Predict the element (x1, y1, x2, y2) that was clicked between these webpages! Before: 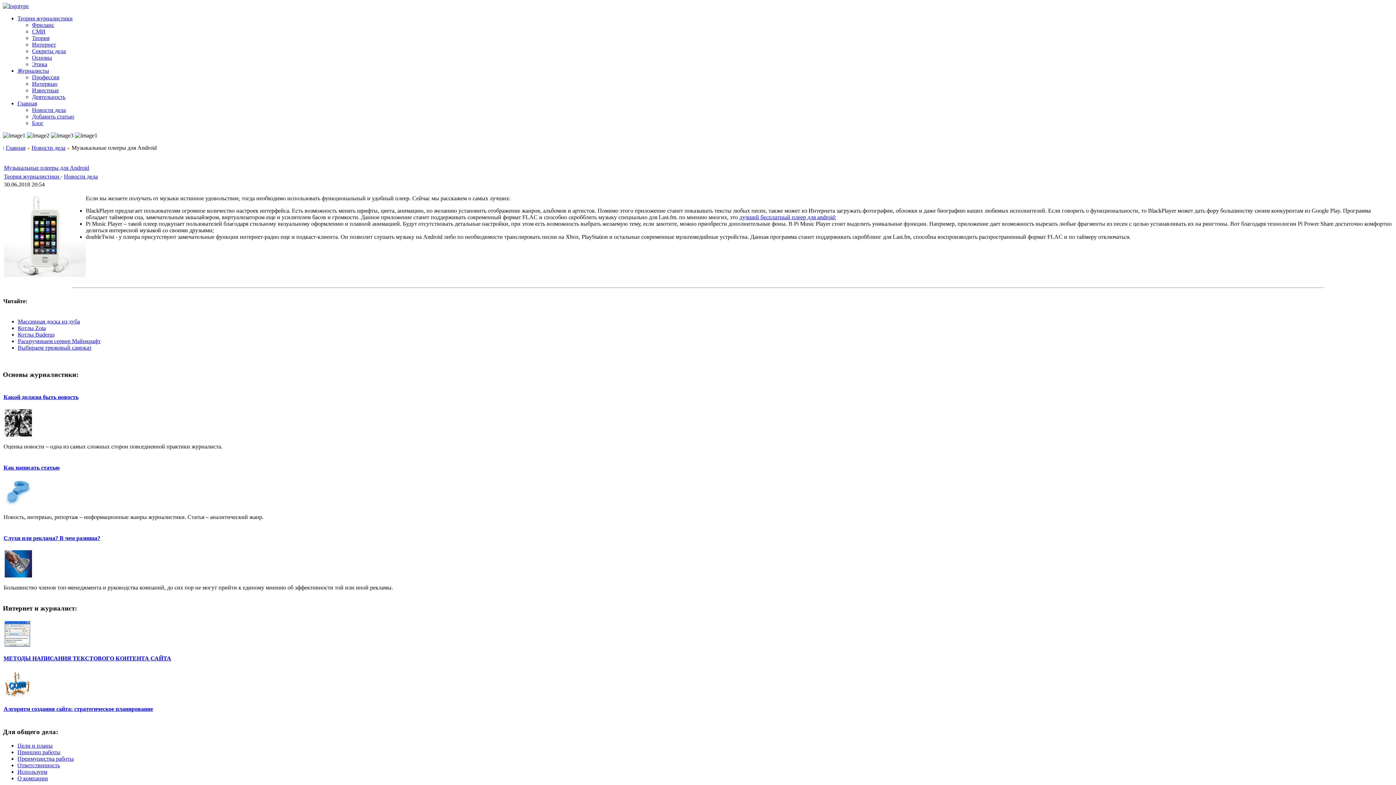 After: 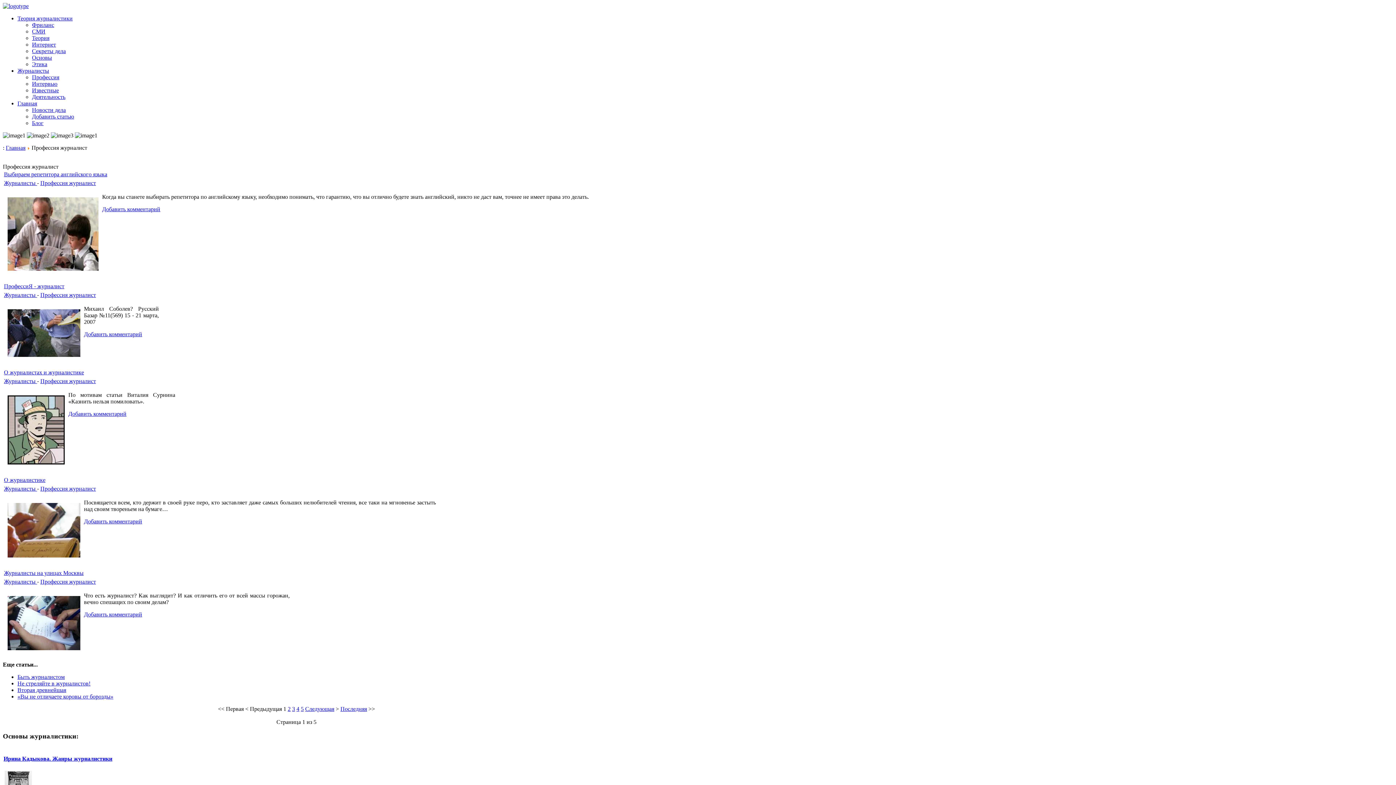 Action: bbox: (32, 74, 59, 80) label: Профессия